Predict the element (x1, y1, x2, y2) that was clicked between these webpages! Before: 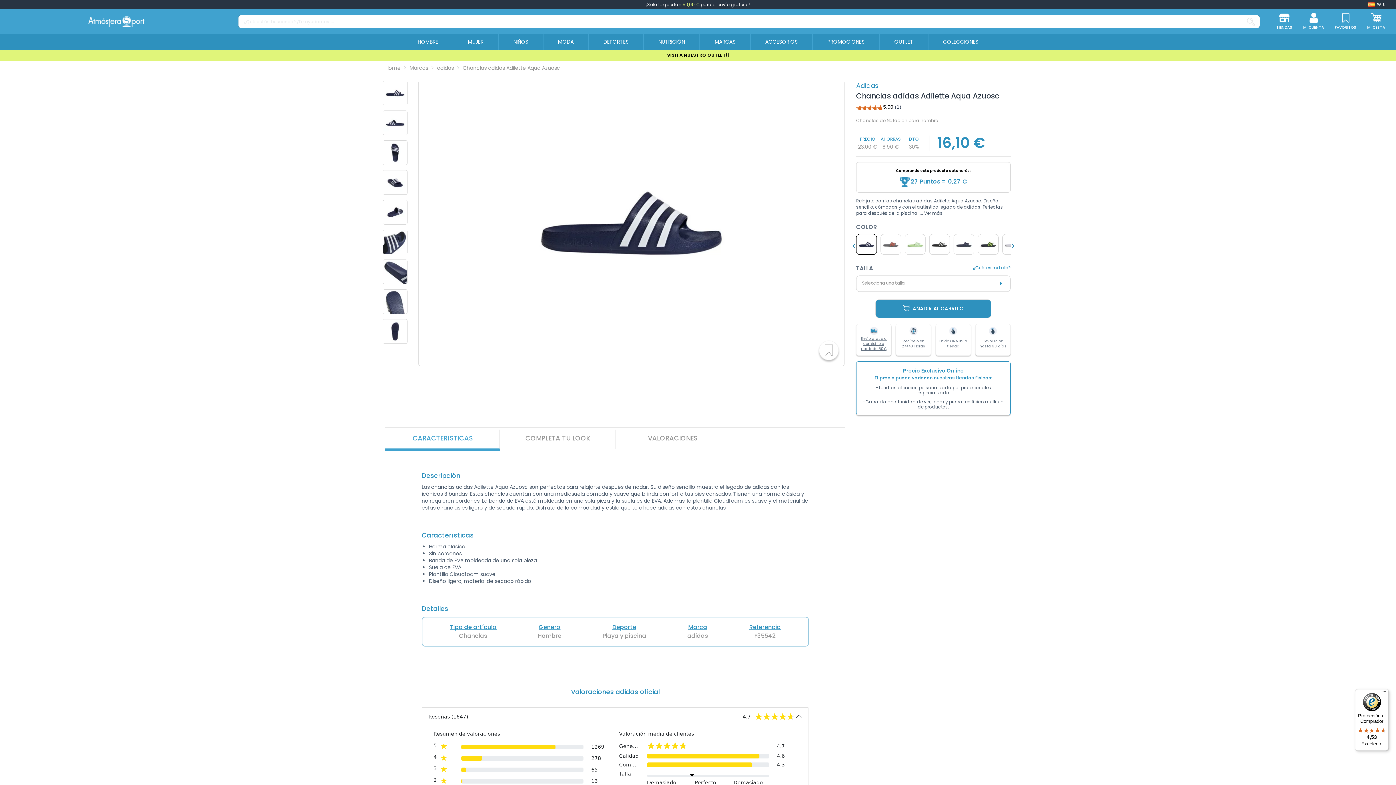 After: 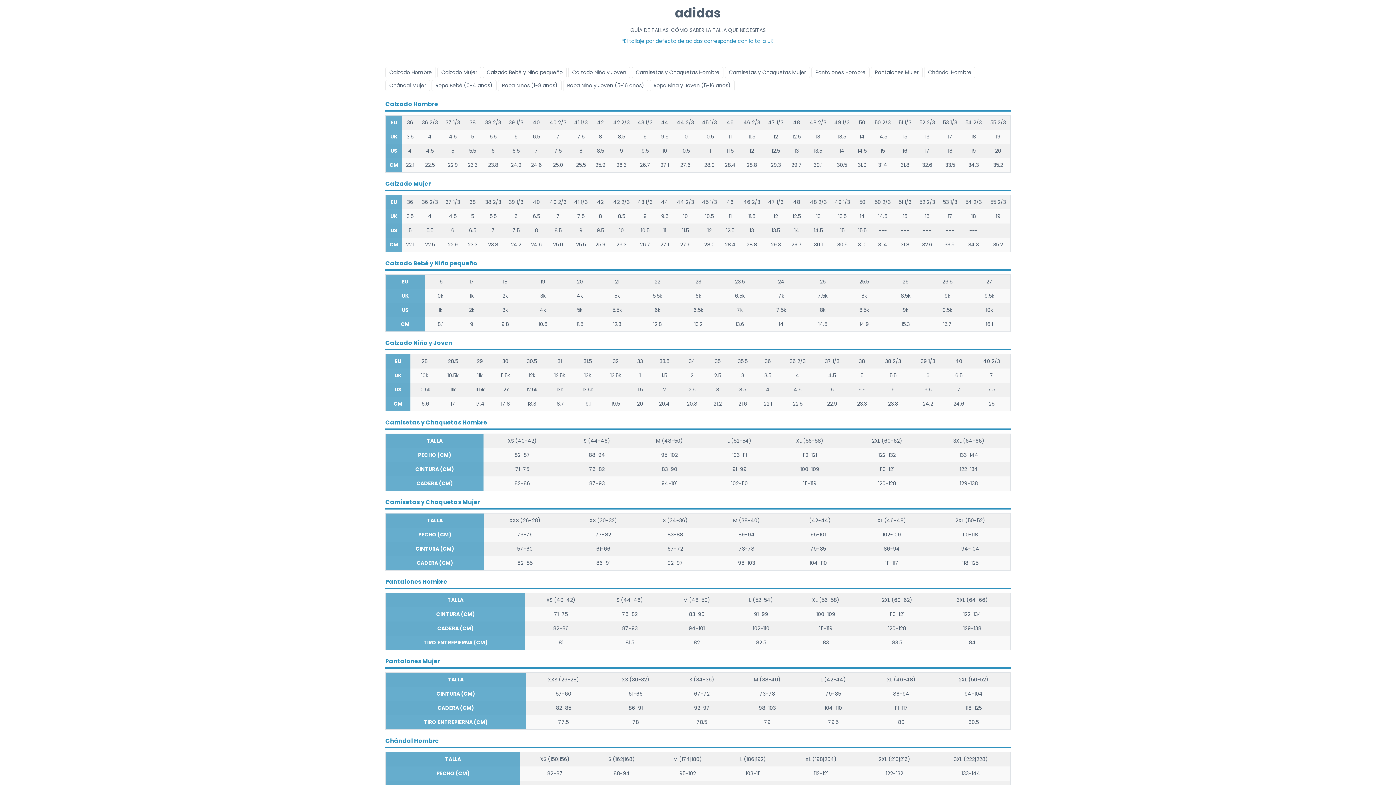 Action: bbox: (973, 264, 1010, 270) label: ¿Cuál es mi talla?